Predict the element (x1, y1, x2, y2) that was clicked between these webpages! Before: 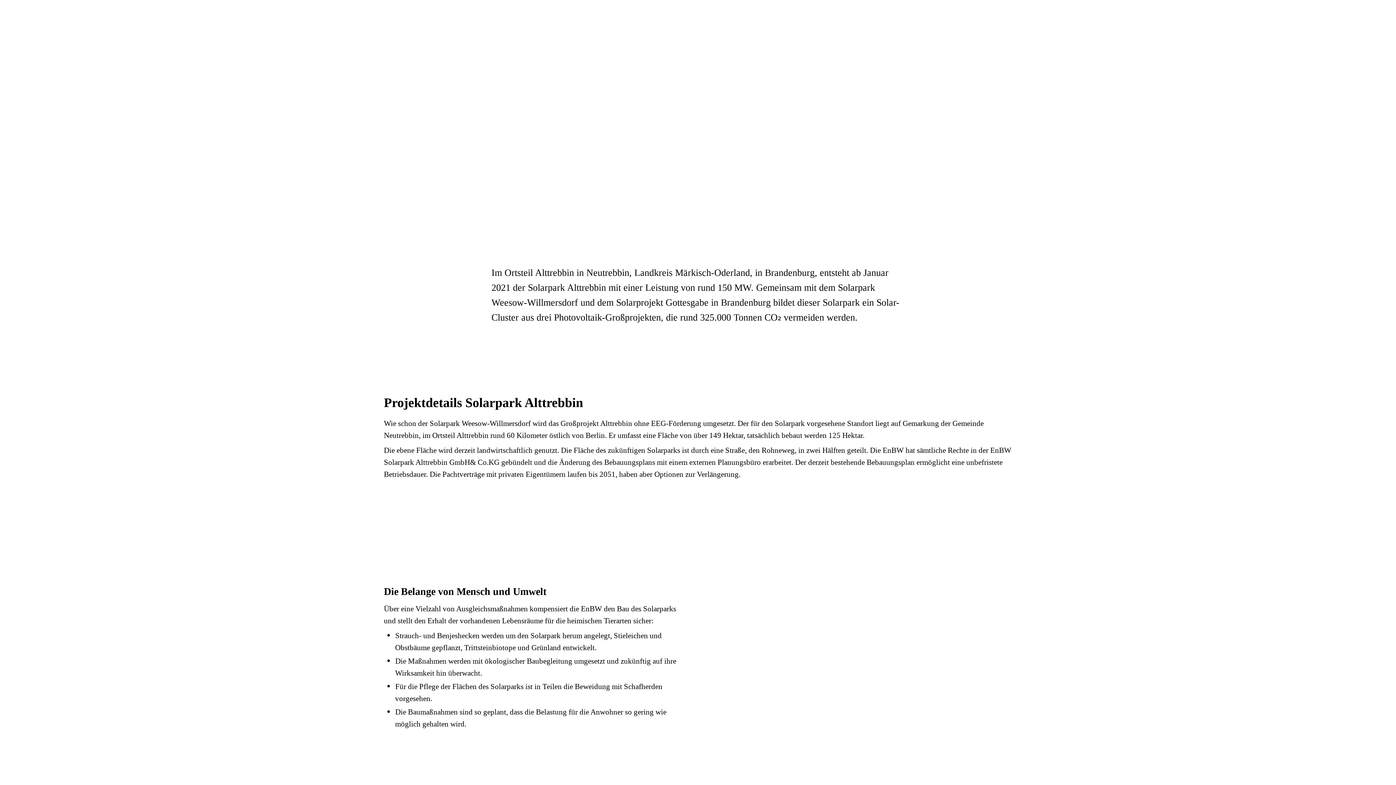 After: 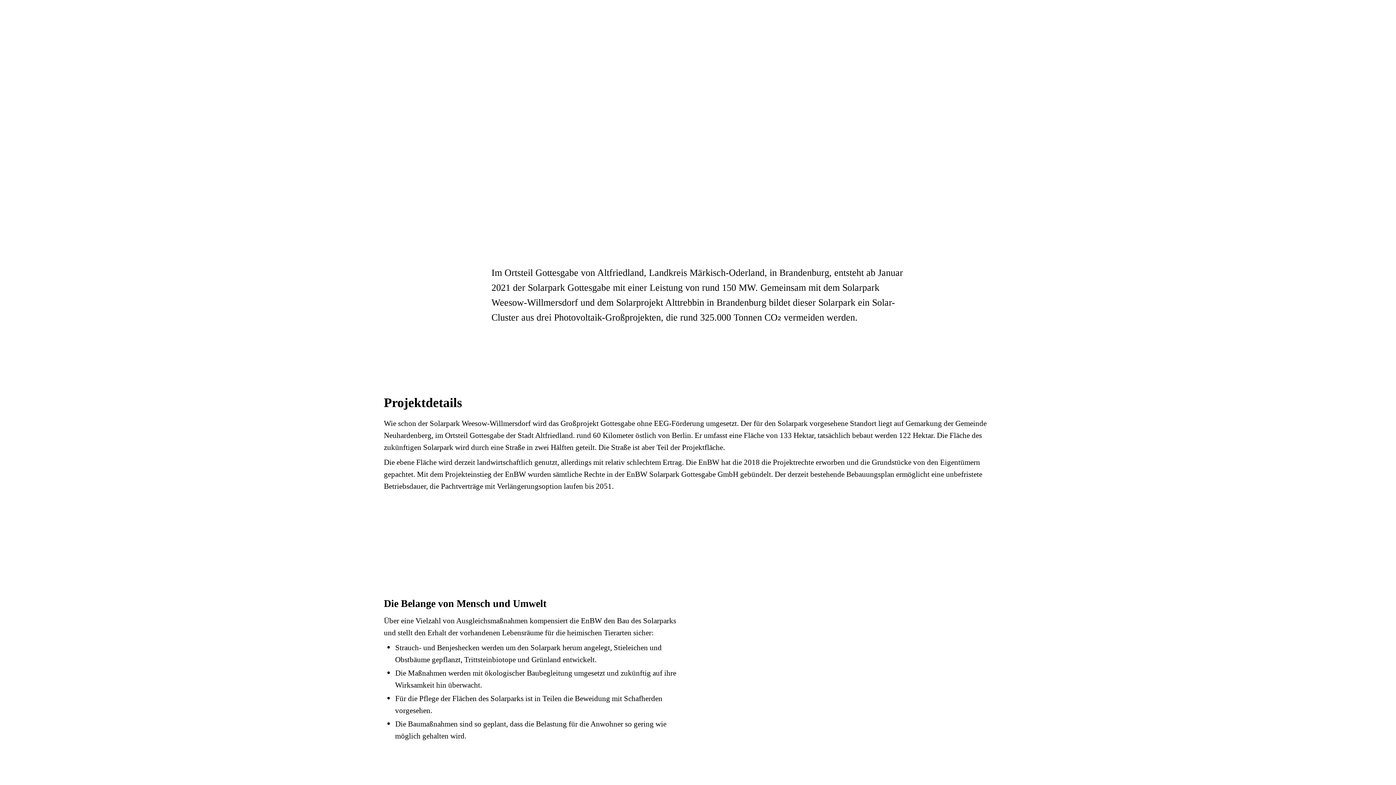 Action: label: Solarprojekt Gottesgabe bbox: (616, 297, 708, 308)